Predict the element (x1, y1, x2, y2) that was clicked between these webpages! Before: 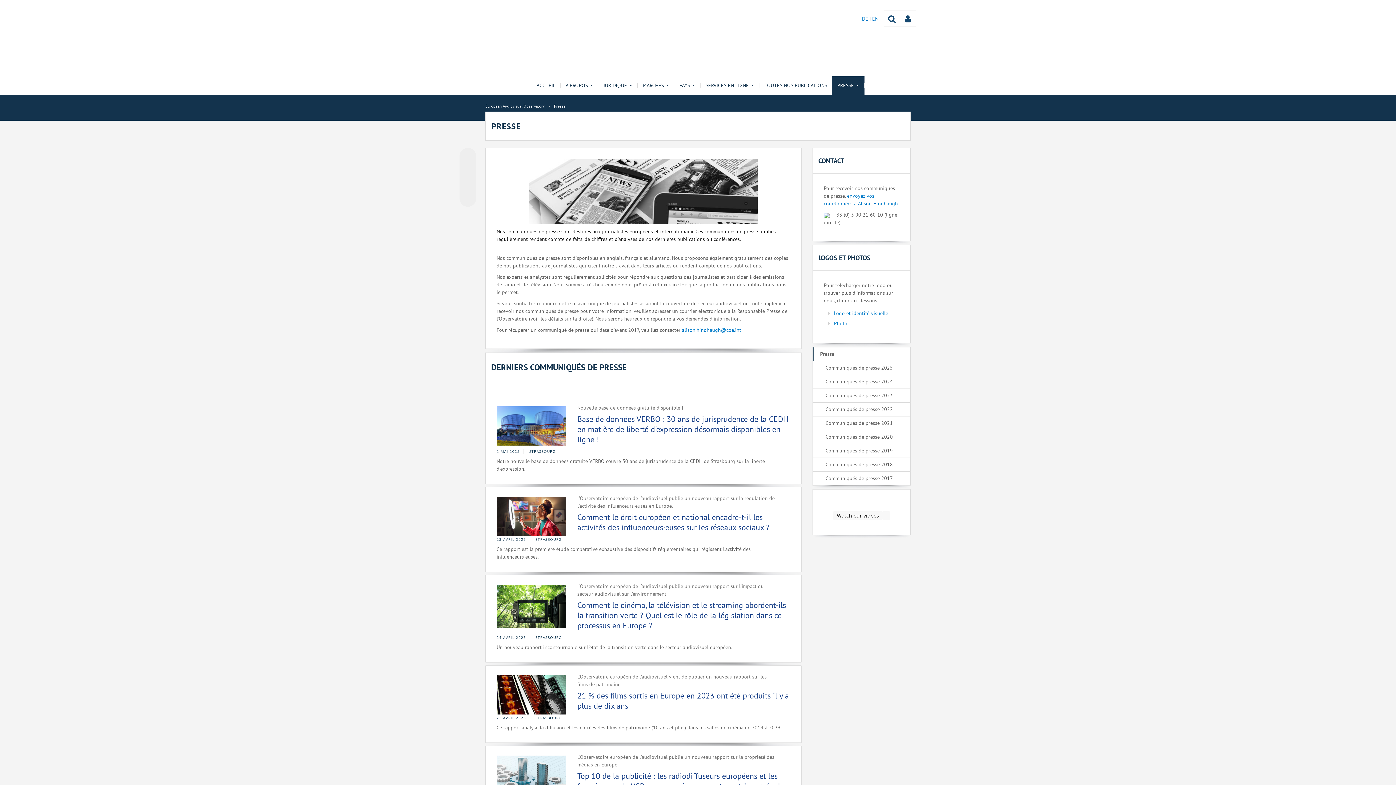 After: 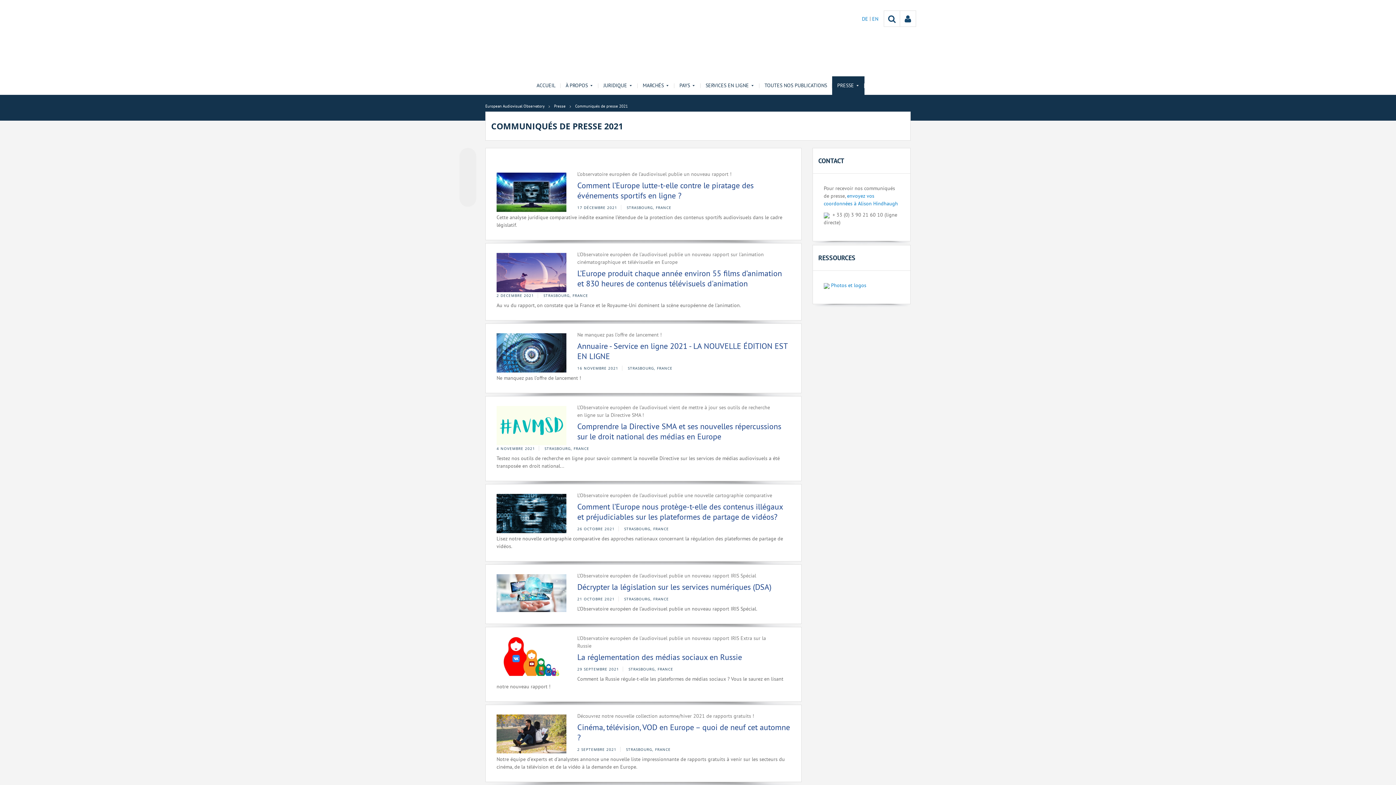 Action: bbox: (813, 416, 910, 430) label: Communiqués de presse 2021